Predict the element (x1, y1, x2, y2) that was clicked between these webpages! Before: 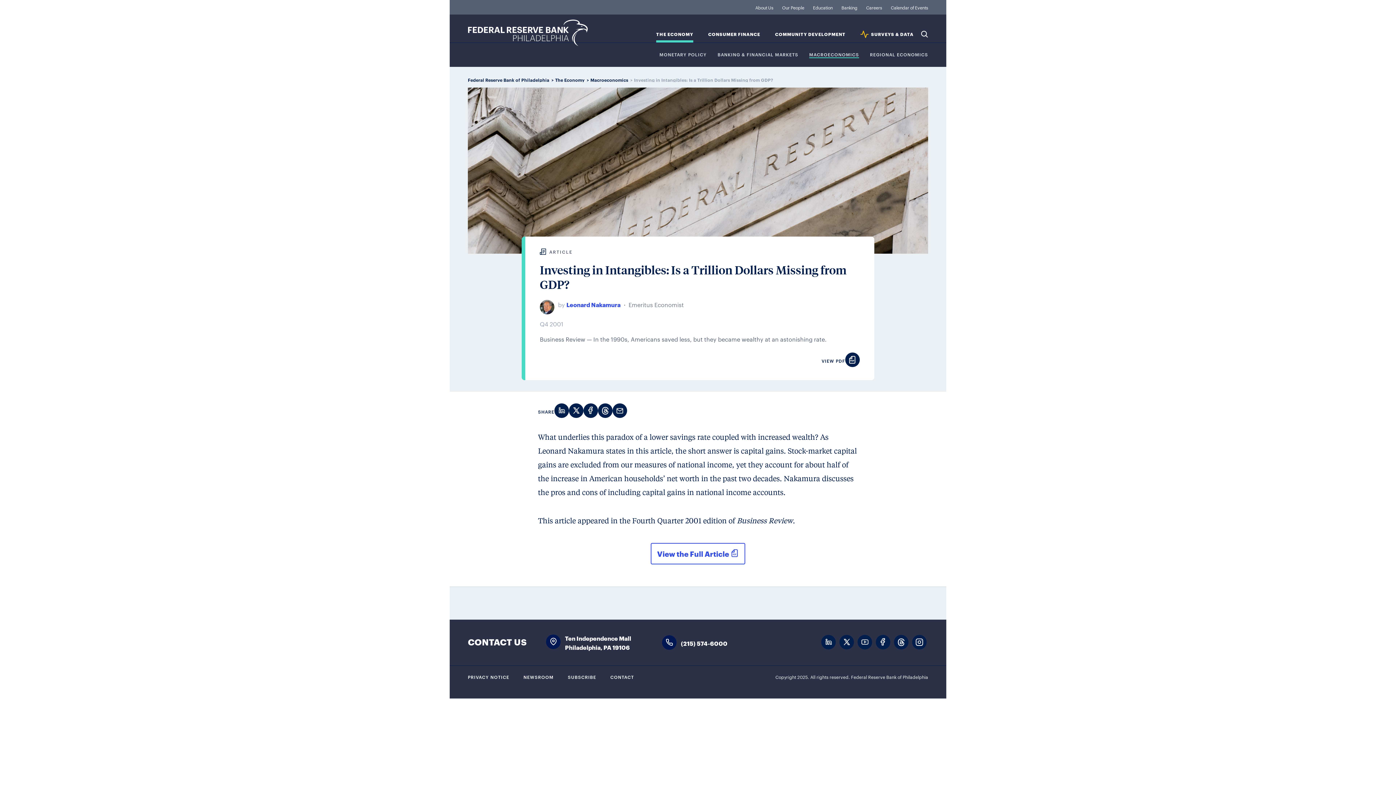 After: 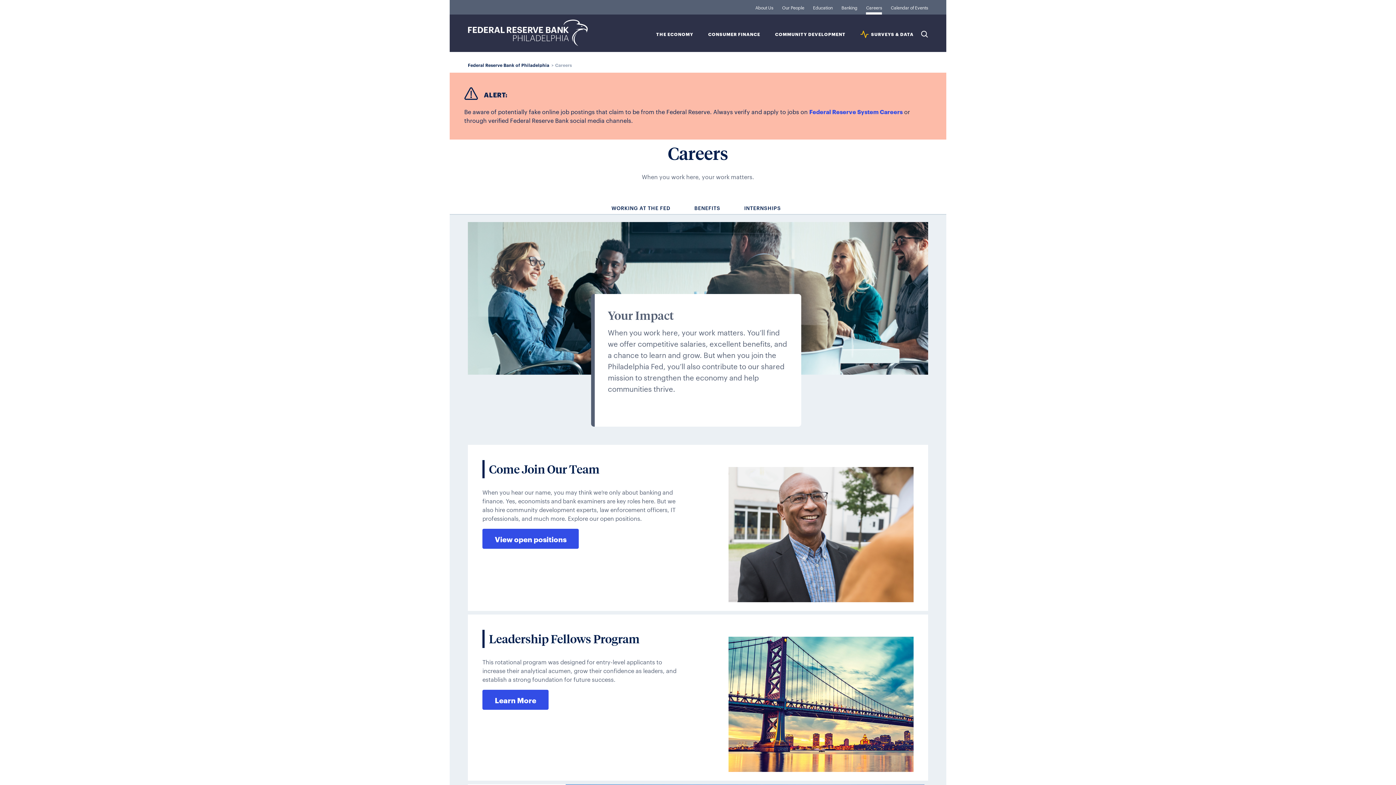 Action: bbox: (866, 0, 882, 14) label: Careers